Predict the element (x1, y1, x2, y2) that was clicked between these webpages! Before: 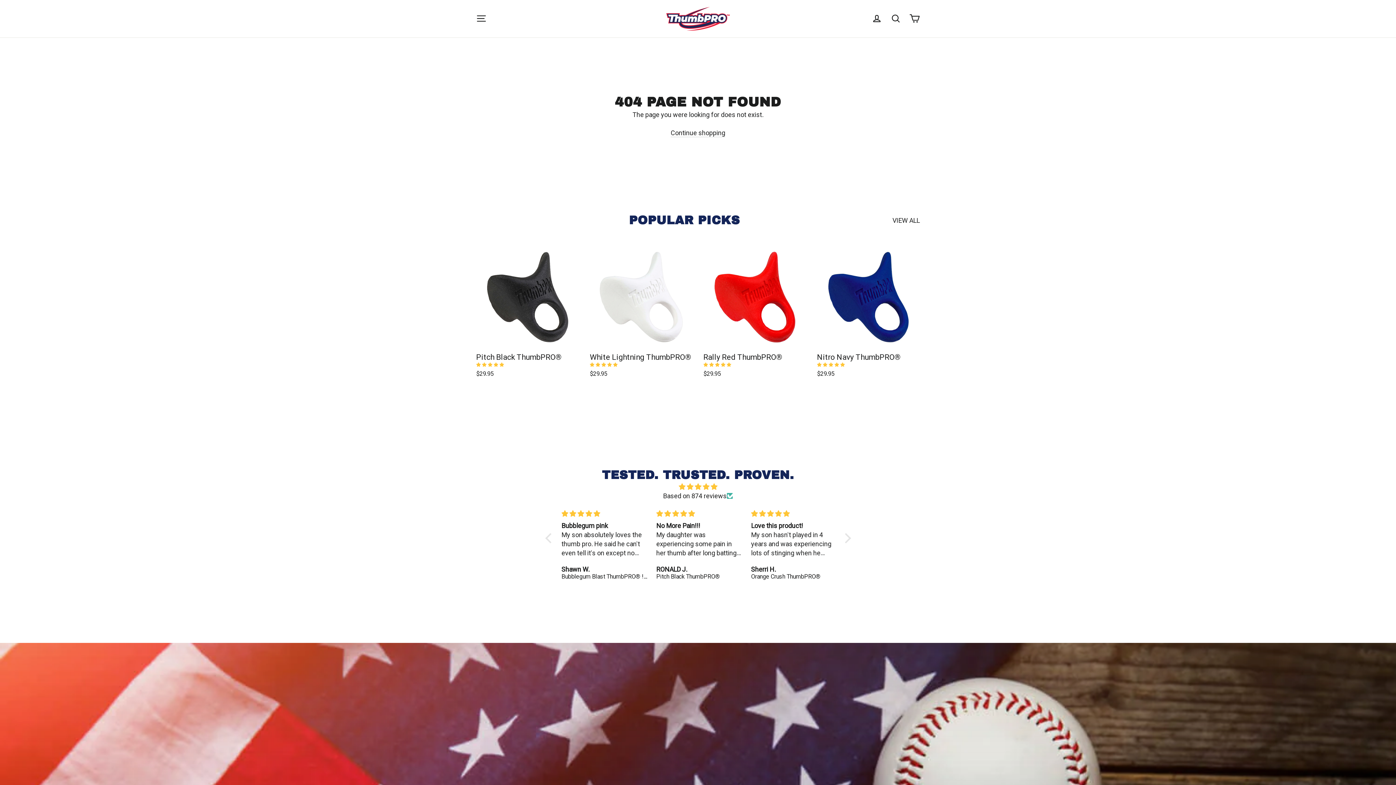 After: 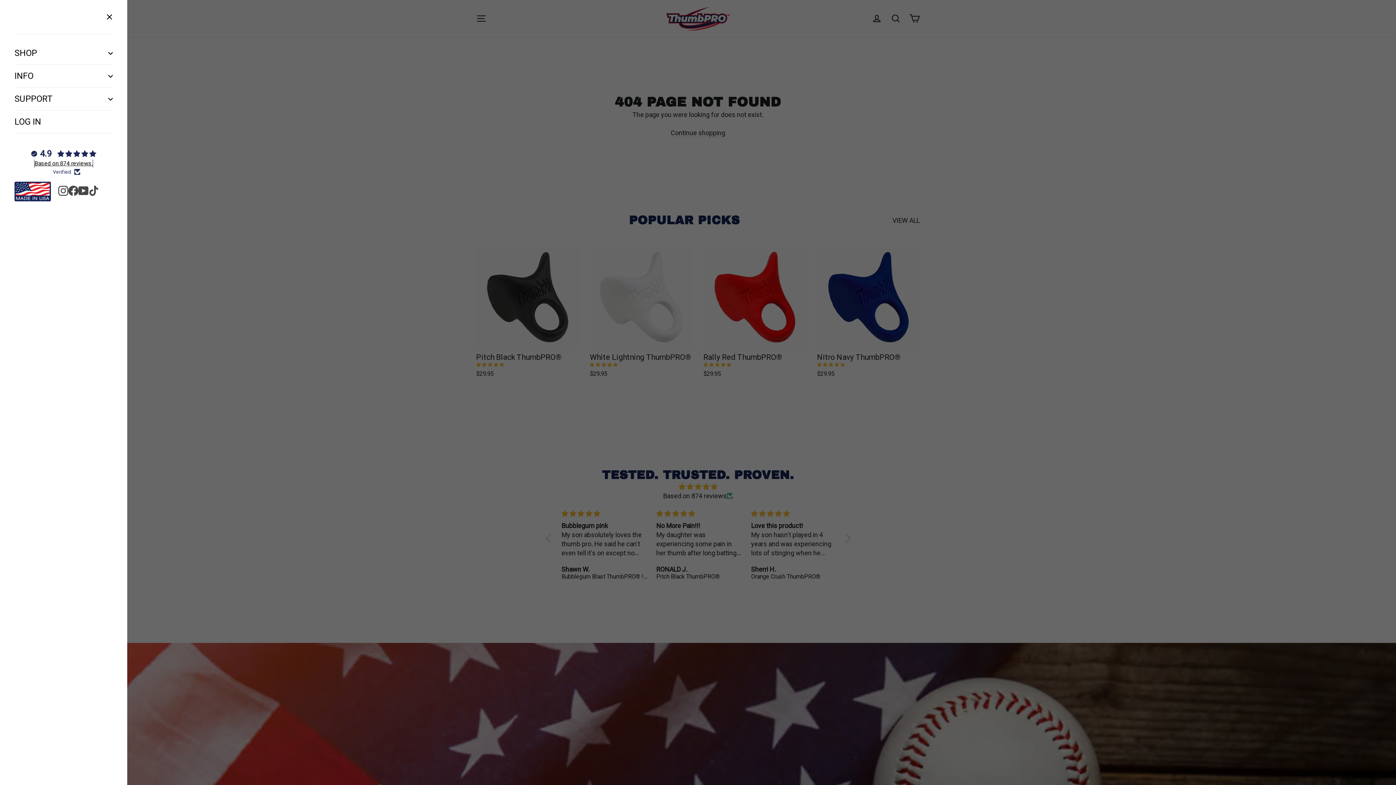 Action: label: SITE NAVIGATION bbox: (472, 9, 490, 27)